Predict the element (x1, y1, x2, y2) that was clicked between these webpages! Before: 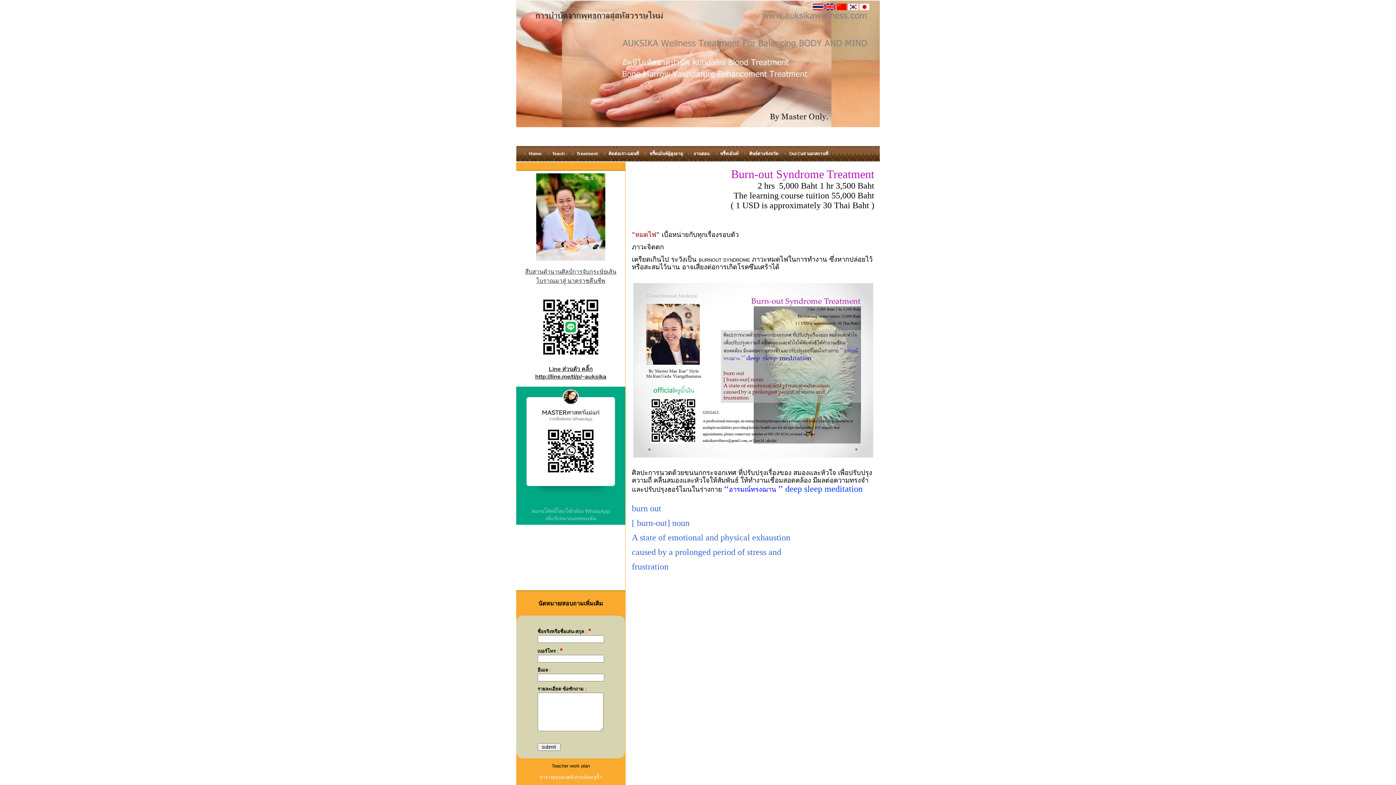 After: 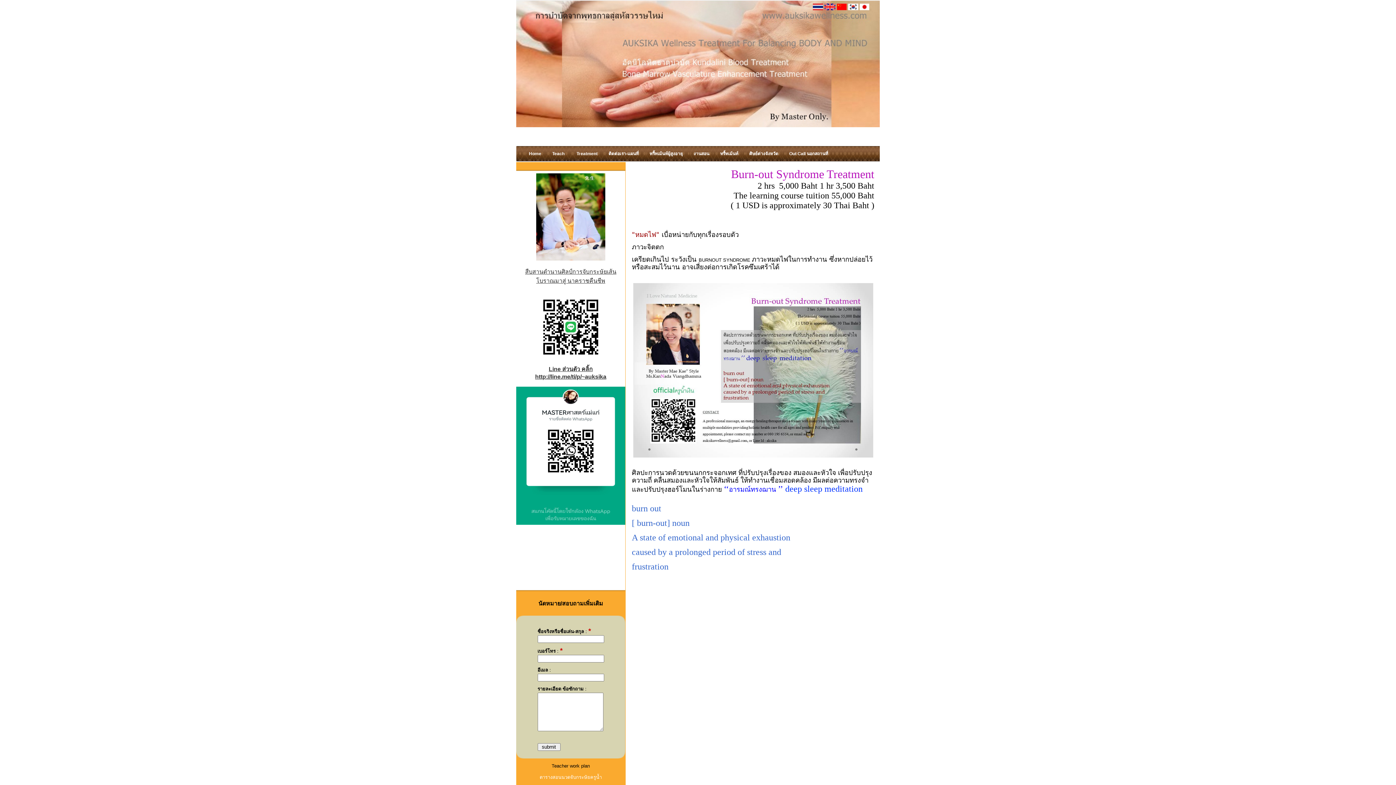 Action: bbox: (813, 5, 823, 11)